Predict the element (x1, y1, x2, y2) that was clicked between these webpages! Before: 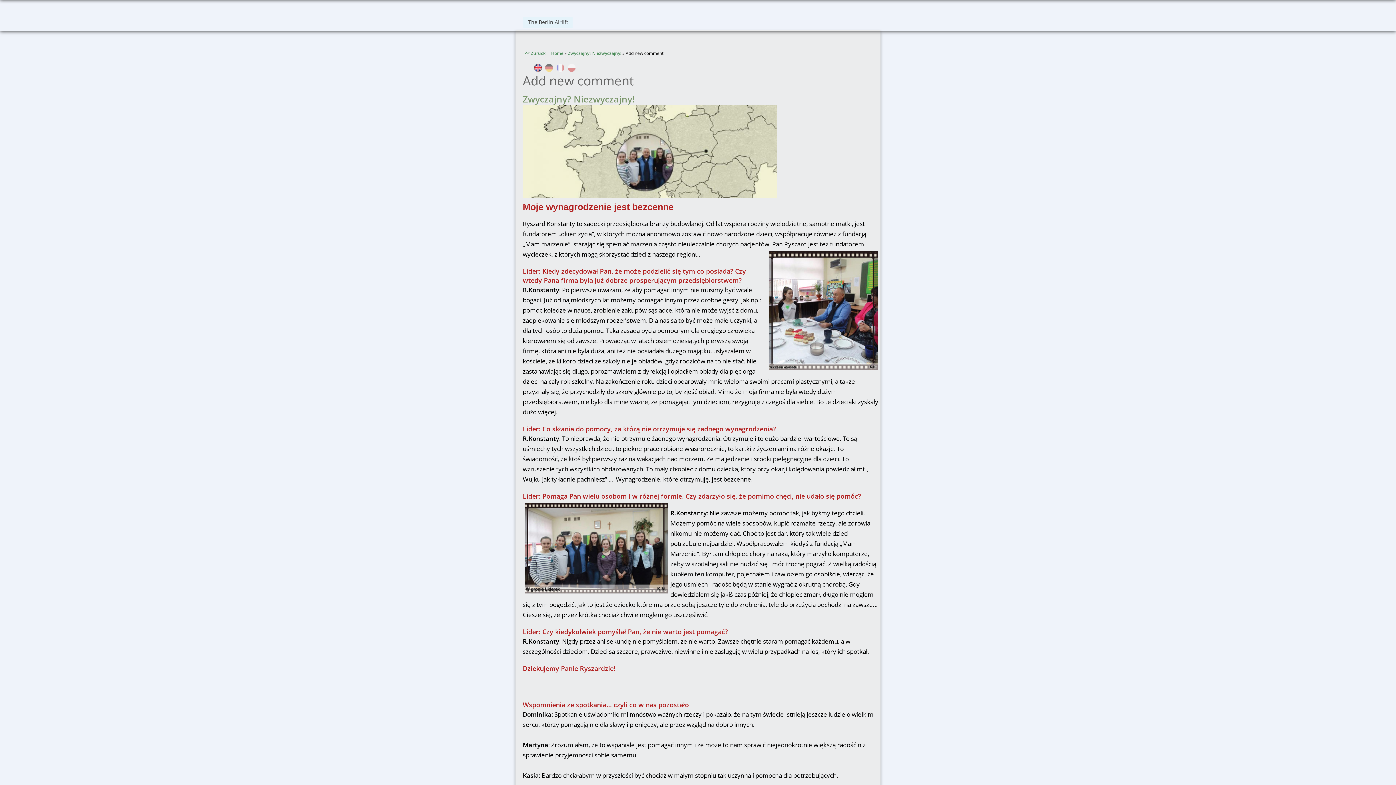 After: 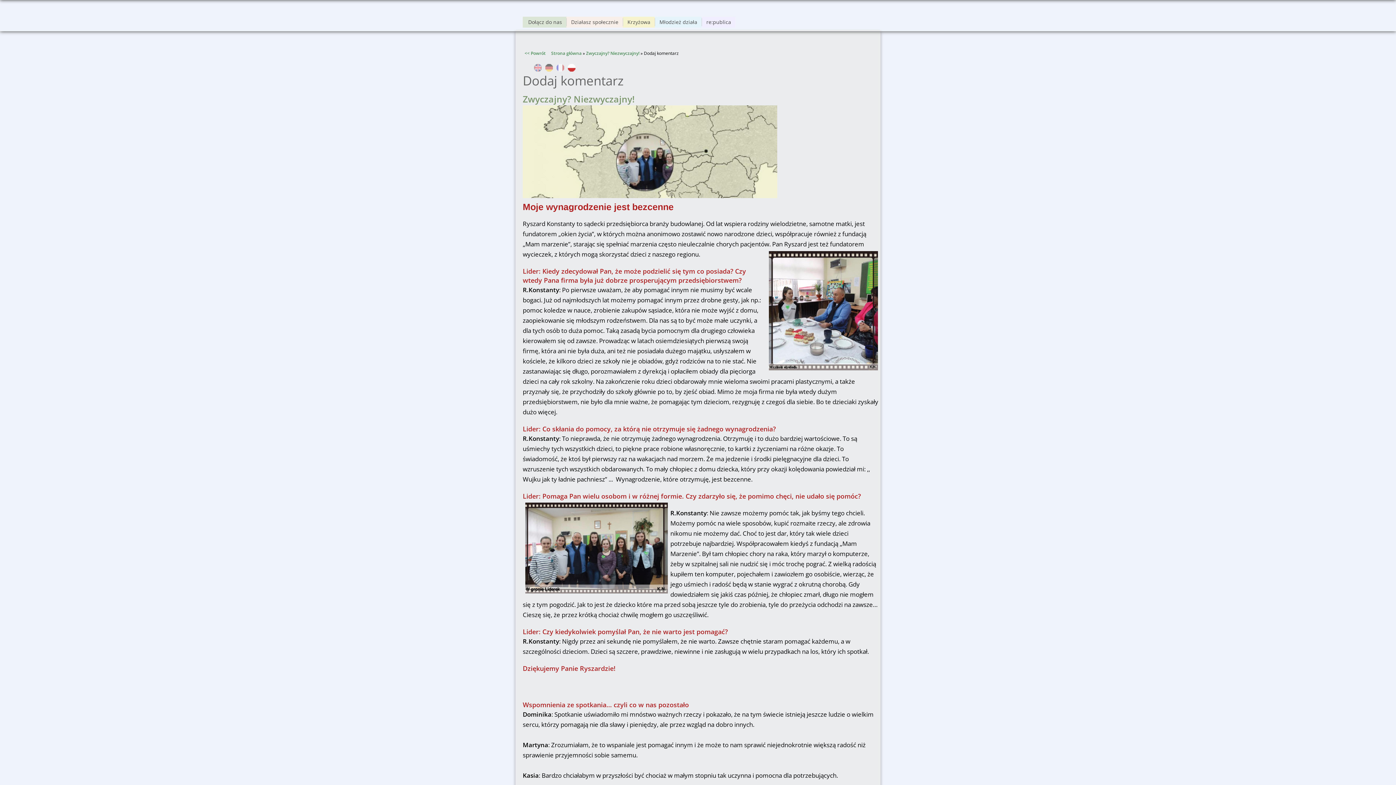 Action: bbox: (568, 66, 575, 73)